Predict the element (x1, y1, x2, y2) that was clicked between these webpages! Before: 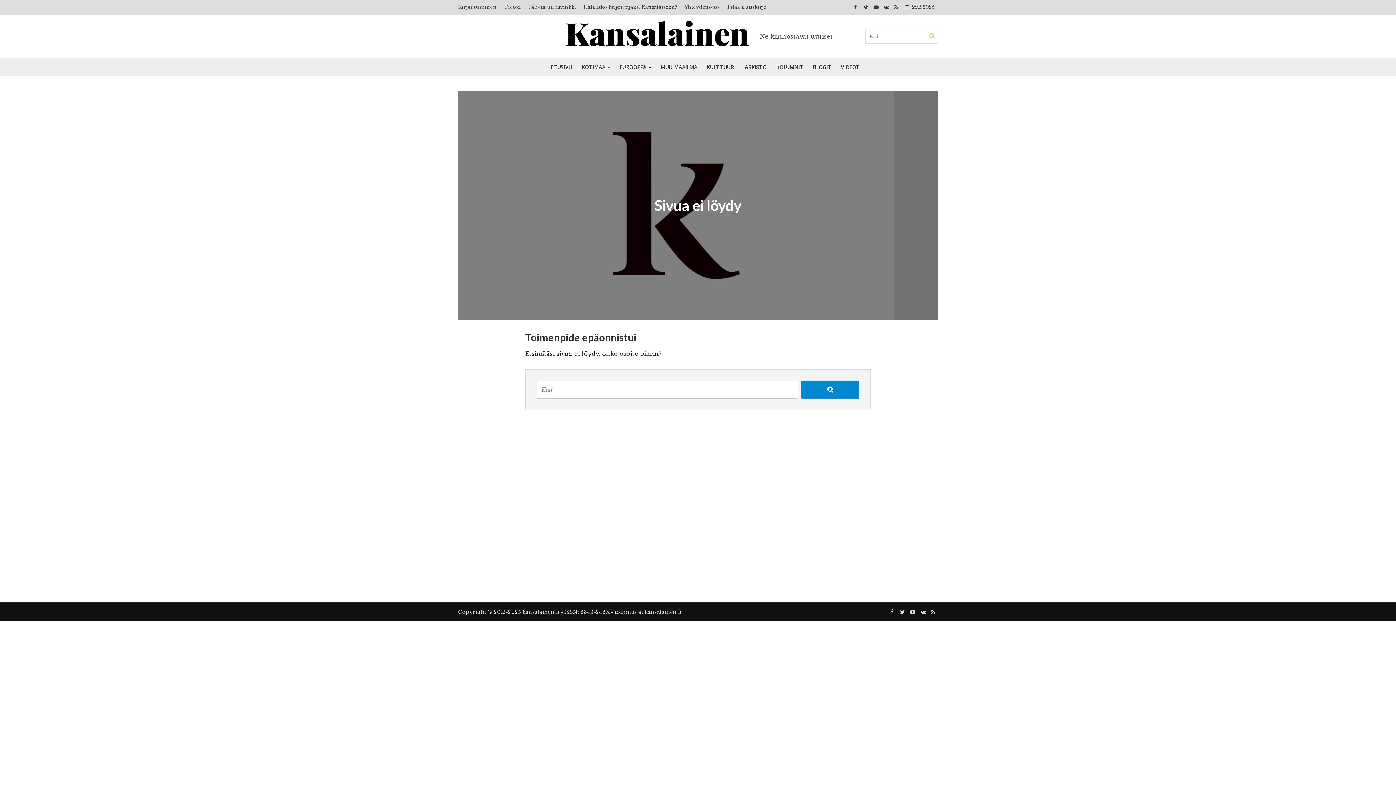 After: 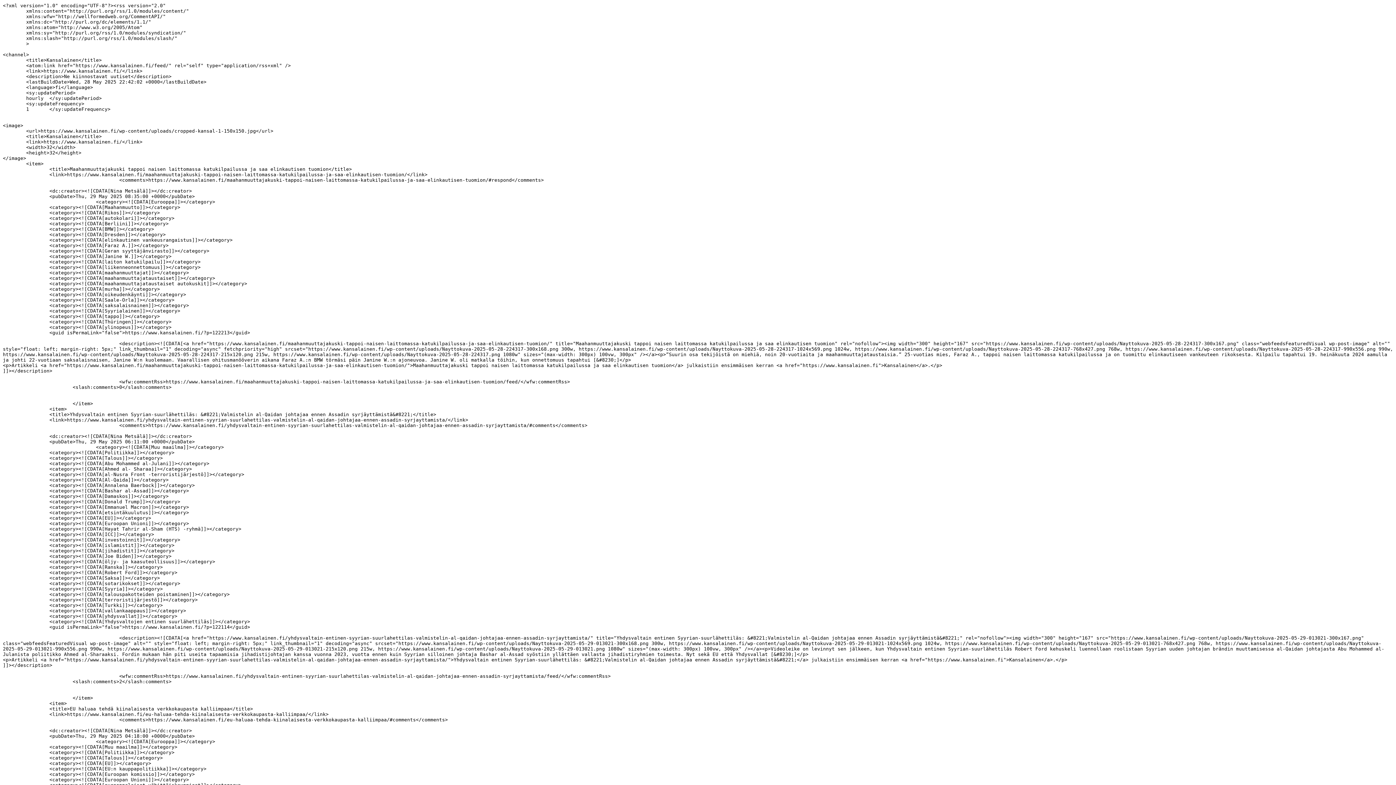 Action: bbox: (891, 2, 901, 12)